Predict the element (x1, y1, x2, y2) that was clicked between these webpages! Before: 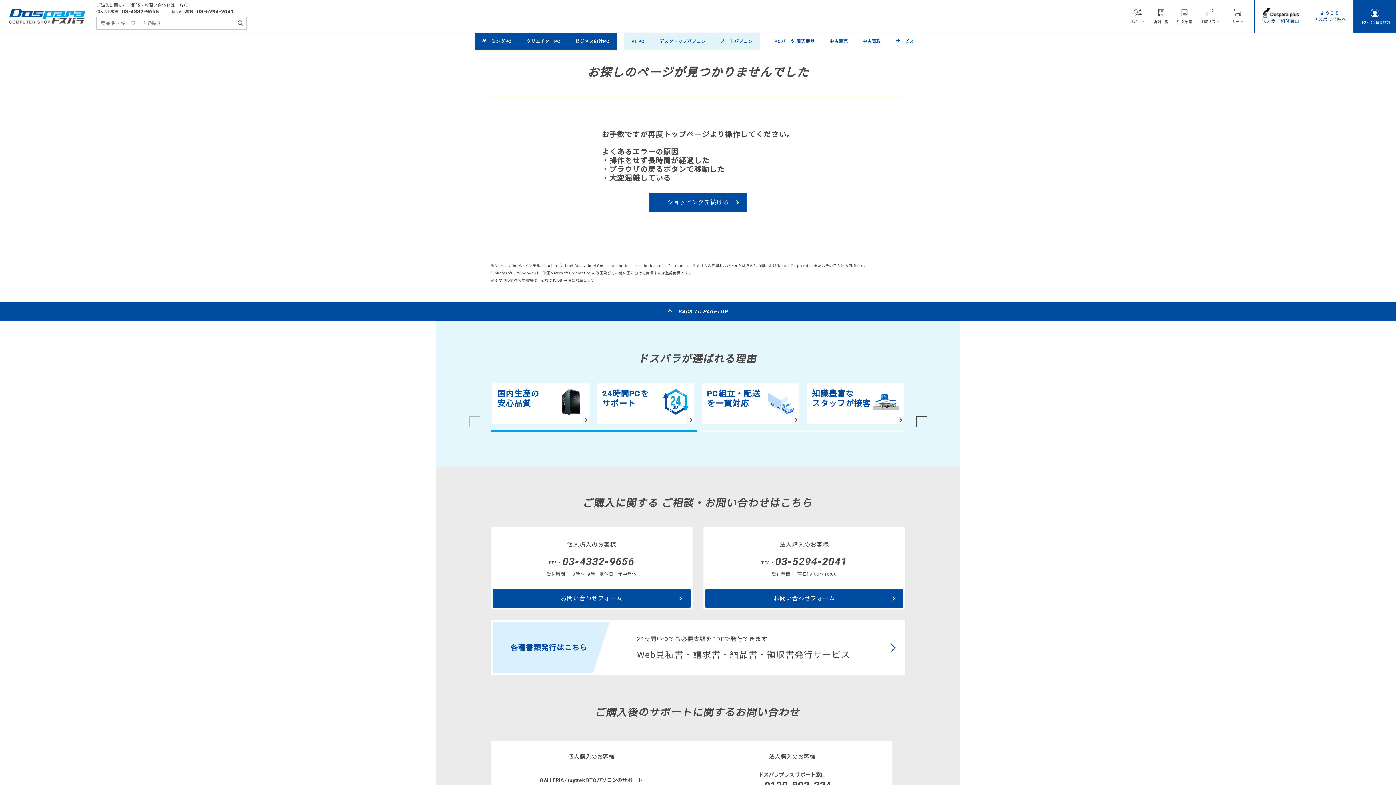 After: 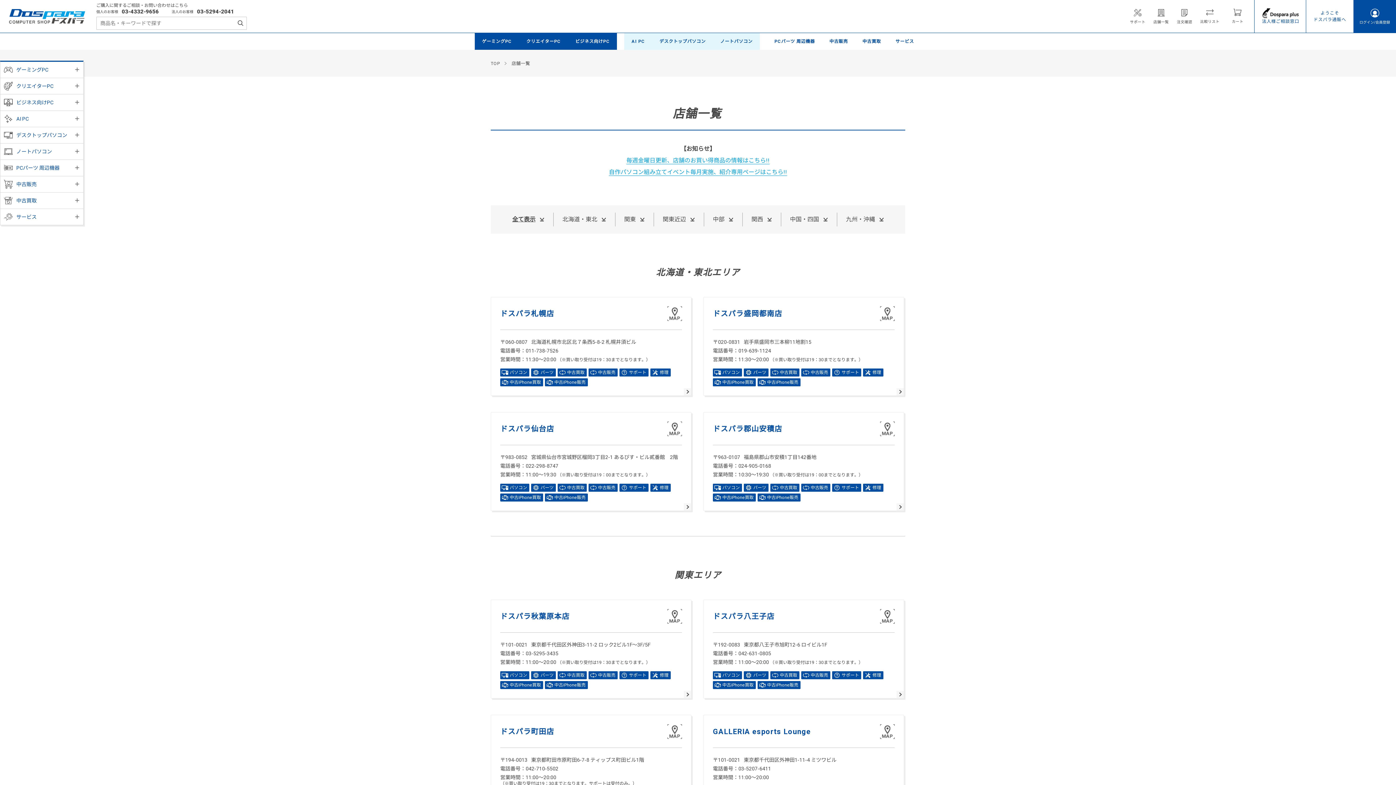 Action: label: 店舗一覧 bbox: (1153, 8, 1169, 23)